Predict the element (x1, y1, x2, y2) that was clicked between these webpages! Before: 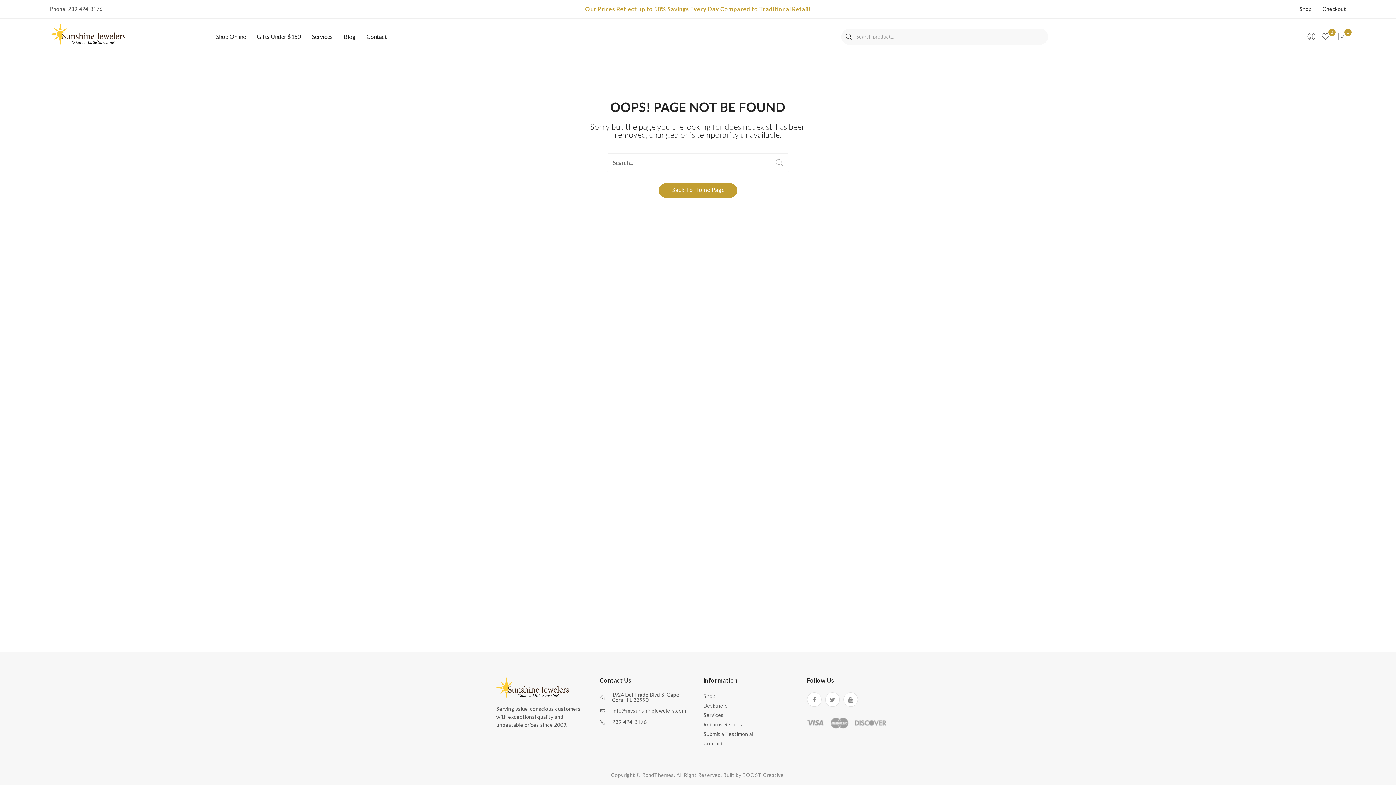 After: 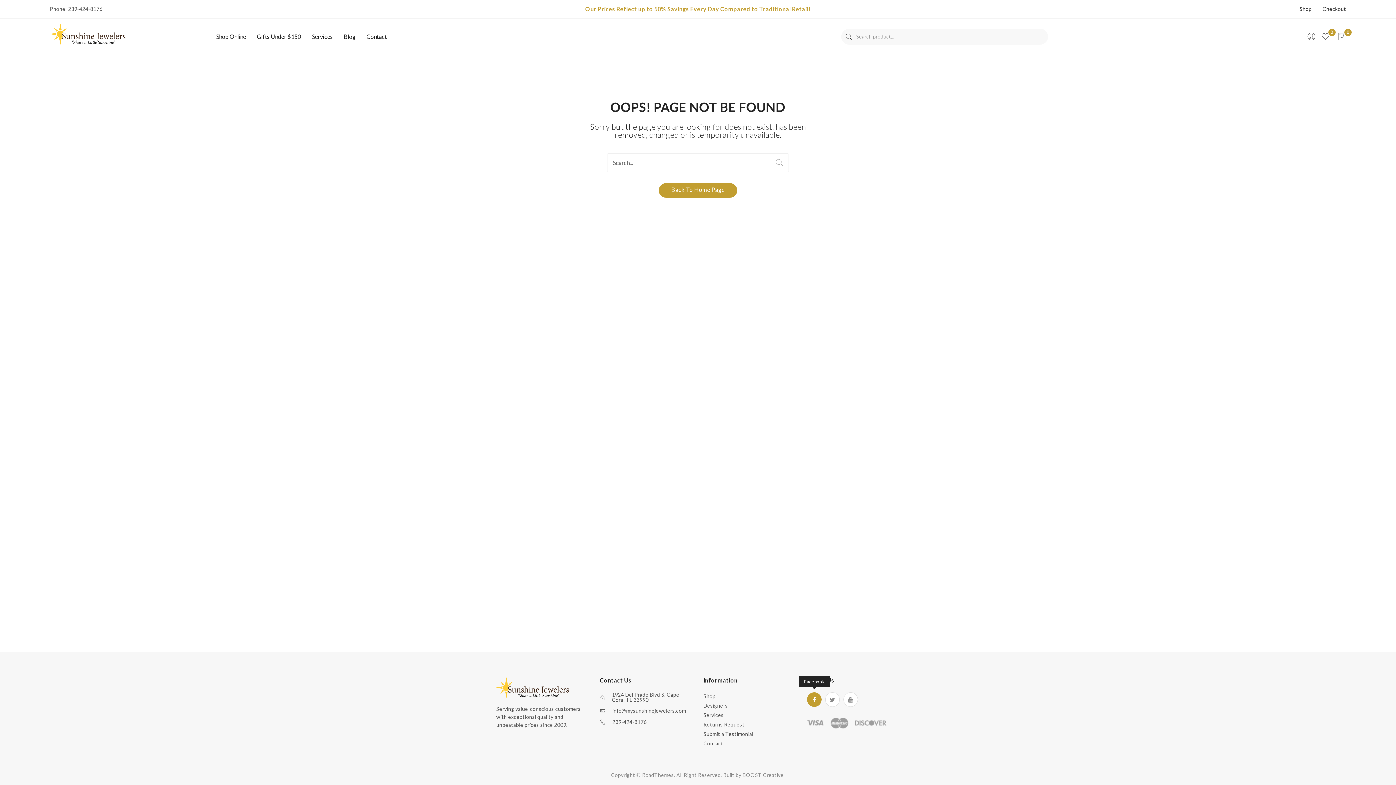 Action: bbox: (807, 692, 821, 707)